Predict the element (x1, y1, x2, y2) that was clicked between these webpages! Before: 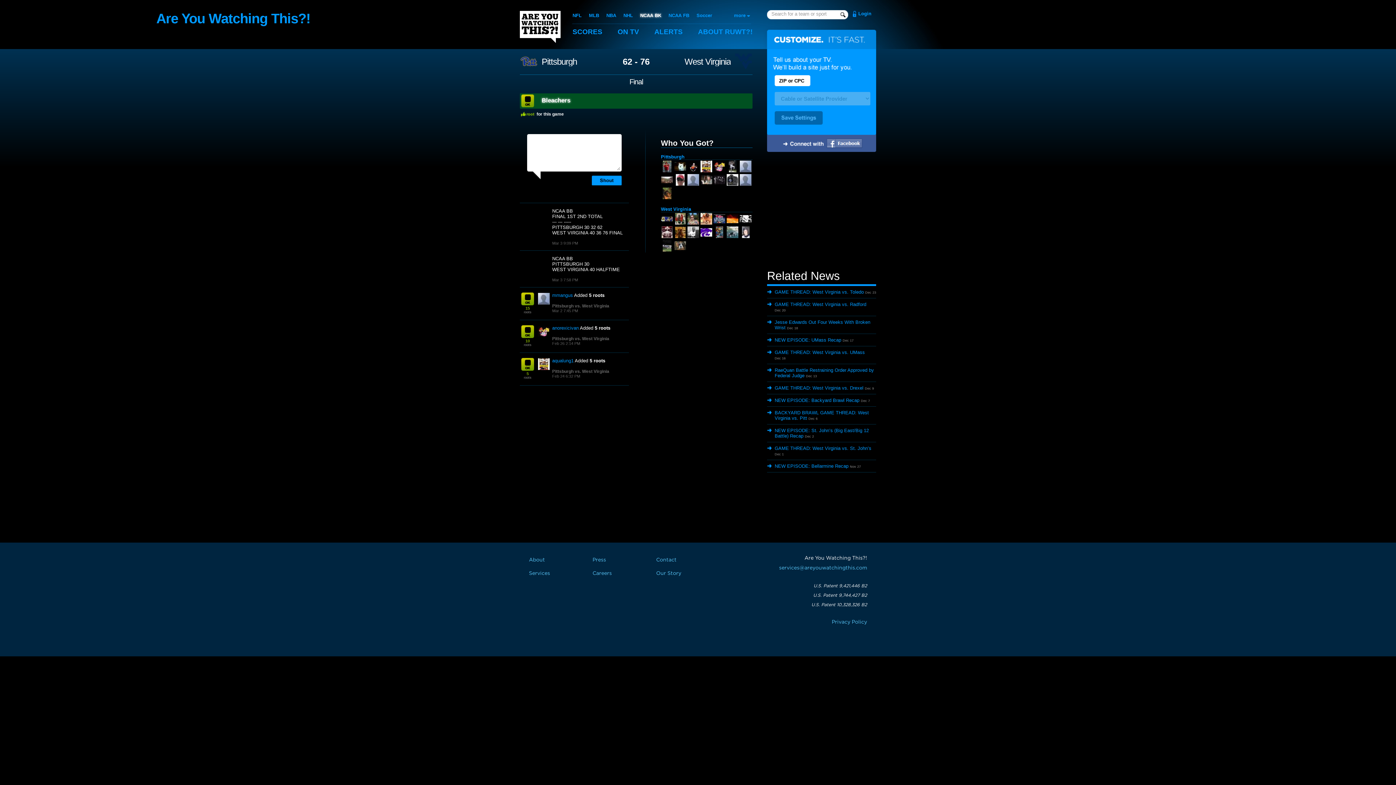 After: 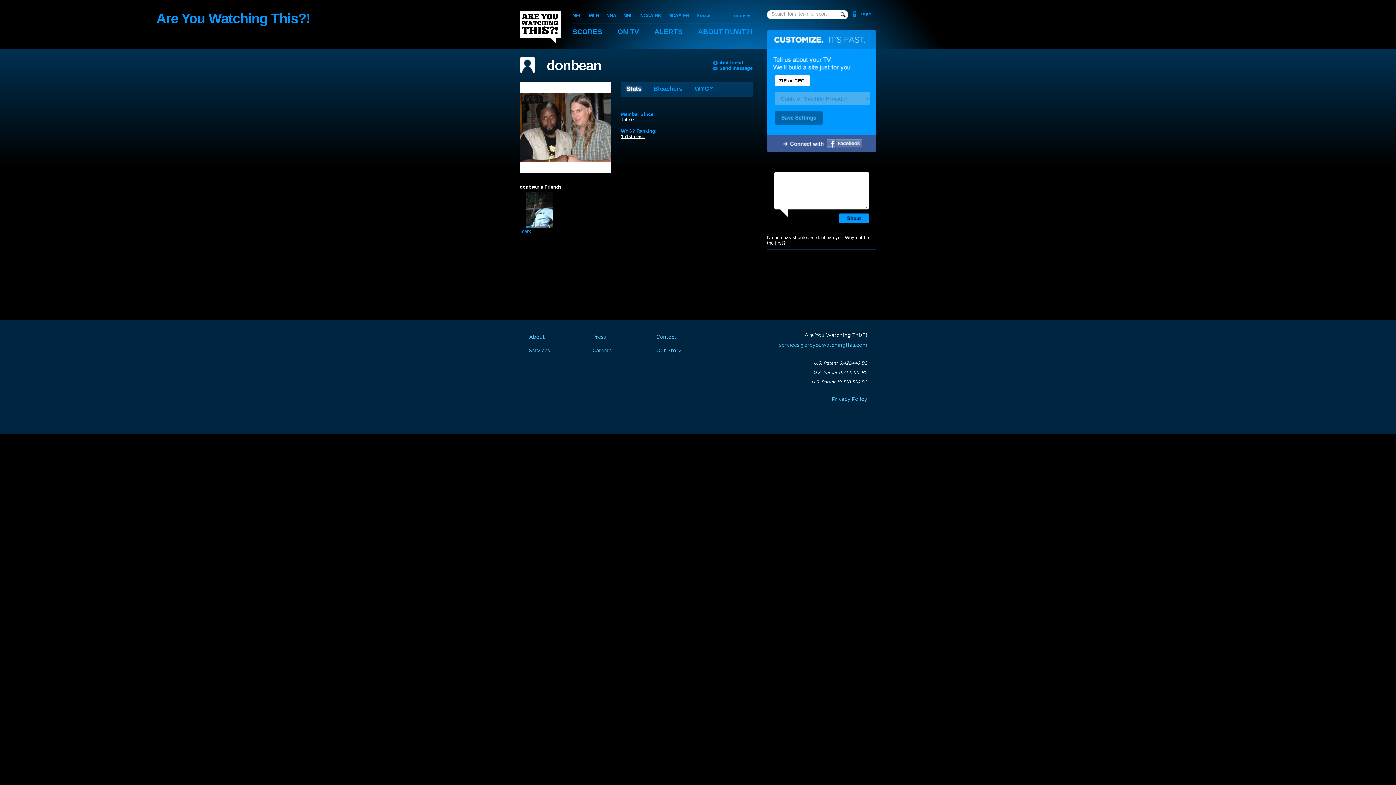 Action: bbox: (700, 173, 712, 186)